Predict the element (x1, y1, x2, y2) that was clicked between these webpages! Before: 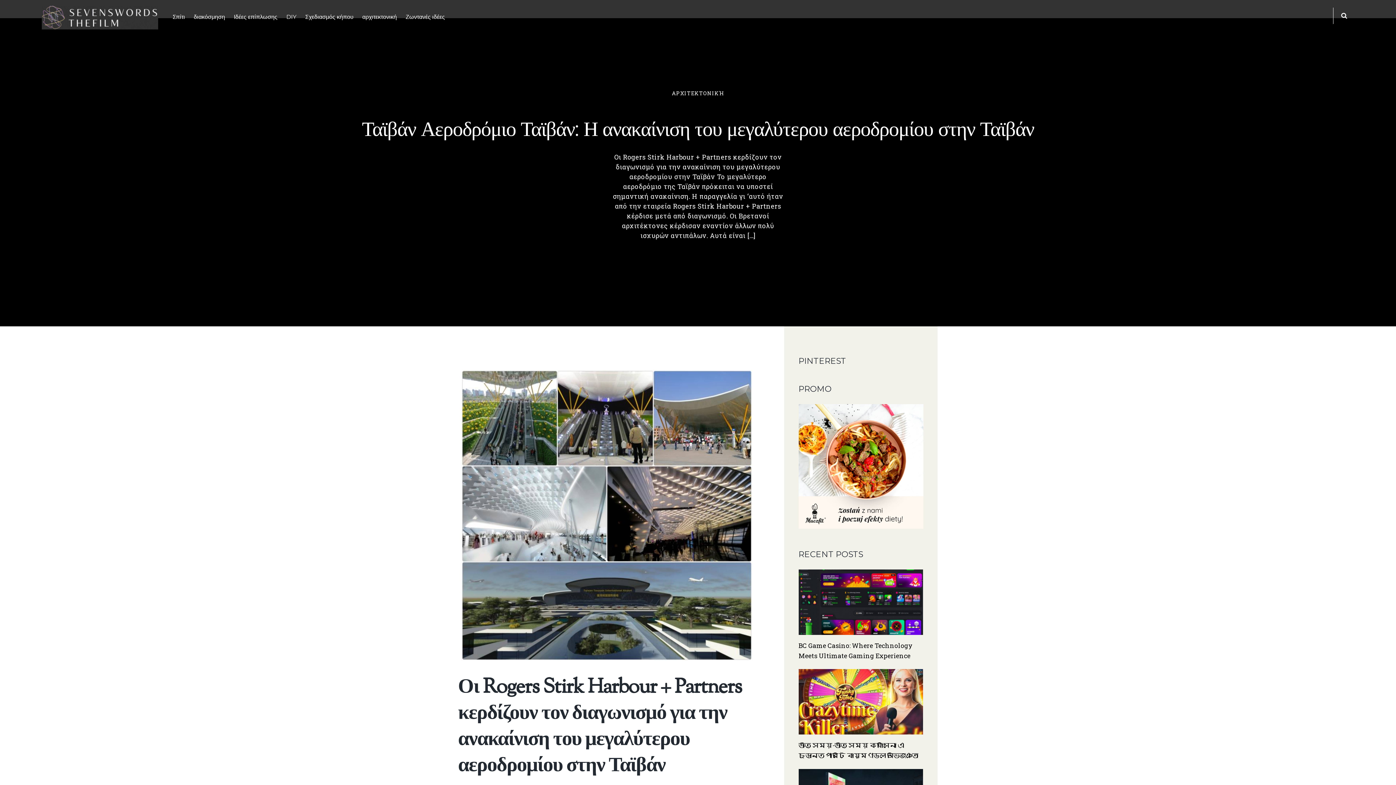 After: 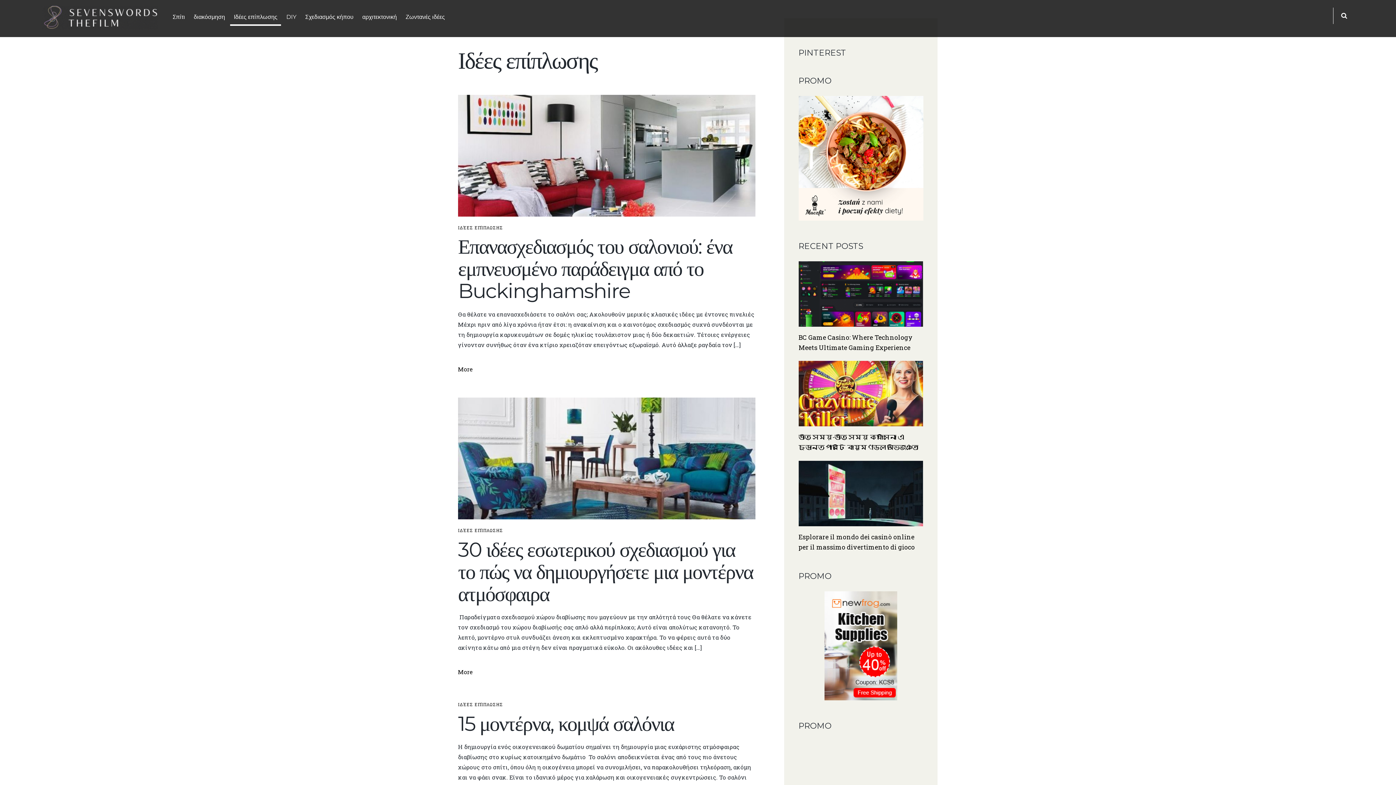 Action: bbox: (230, 9, 281, 28) label: Ιδέες επίπλωσης